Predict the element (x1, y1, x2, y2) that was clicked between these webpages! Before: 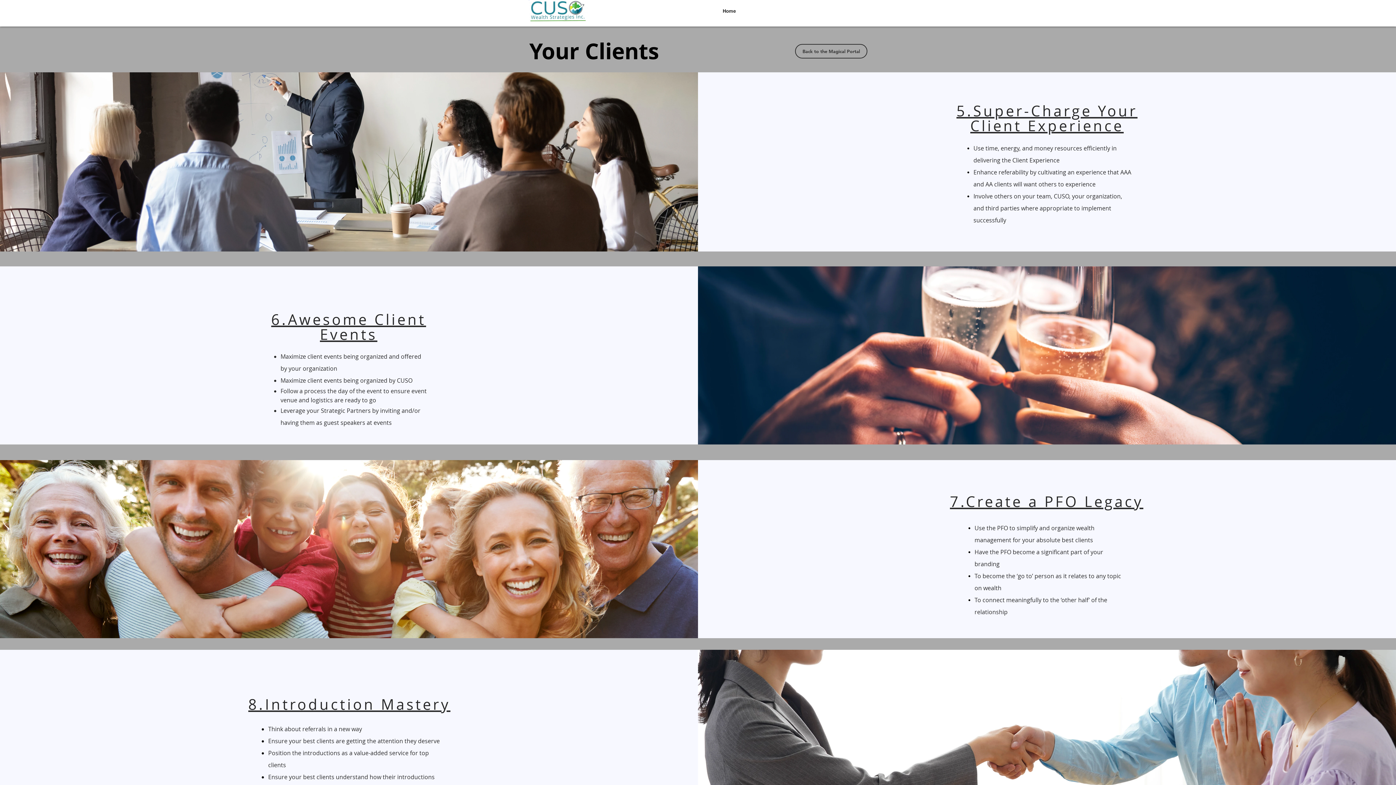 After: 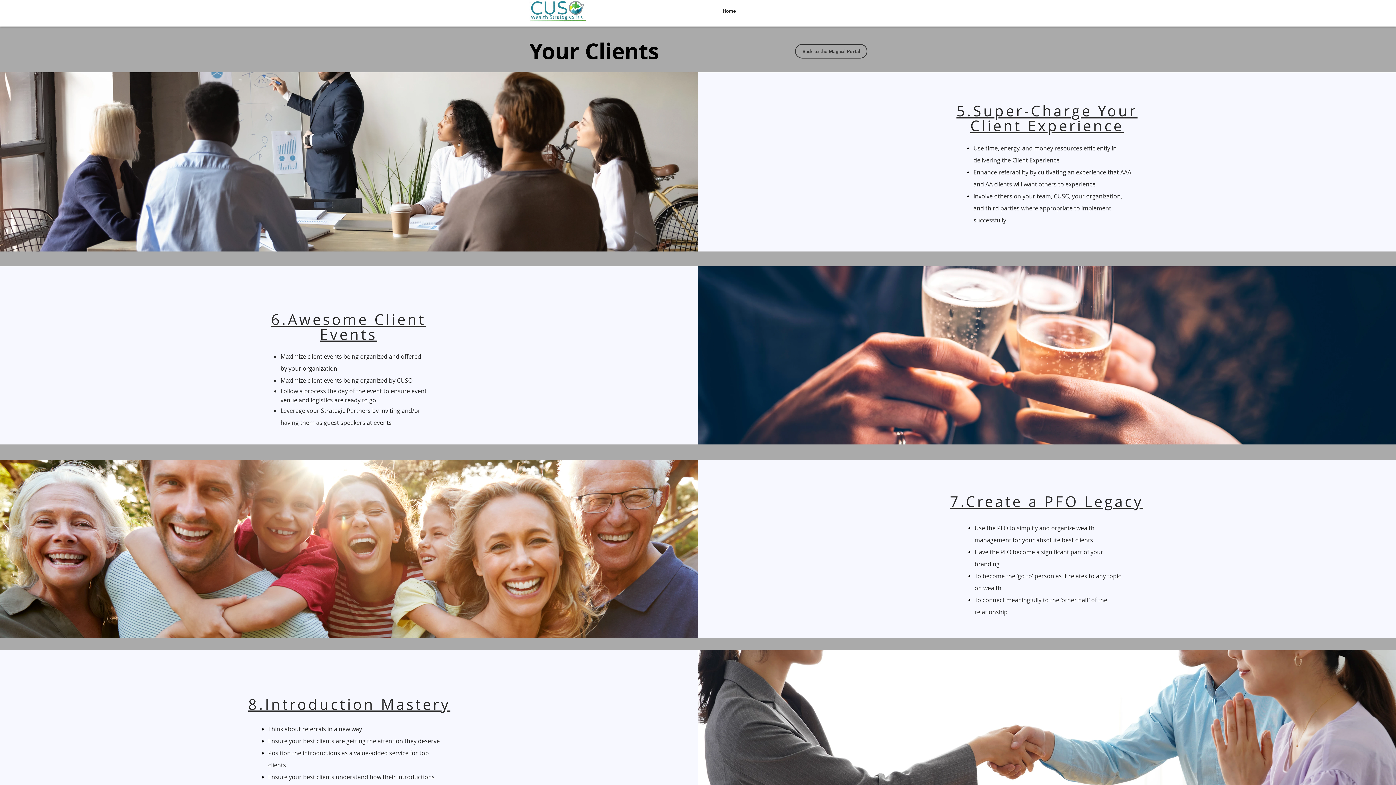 Action: label: 7.Create a PFO Legacy bbox: (950, 493, 1143, 510)